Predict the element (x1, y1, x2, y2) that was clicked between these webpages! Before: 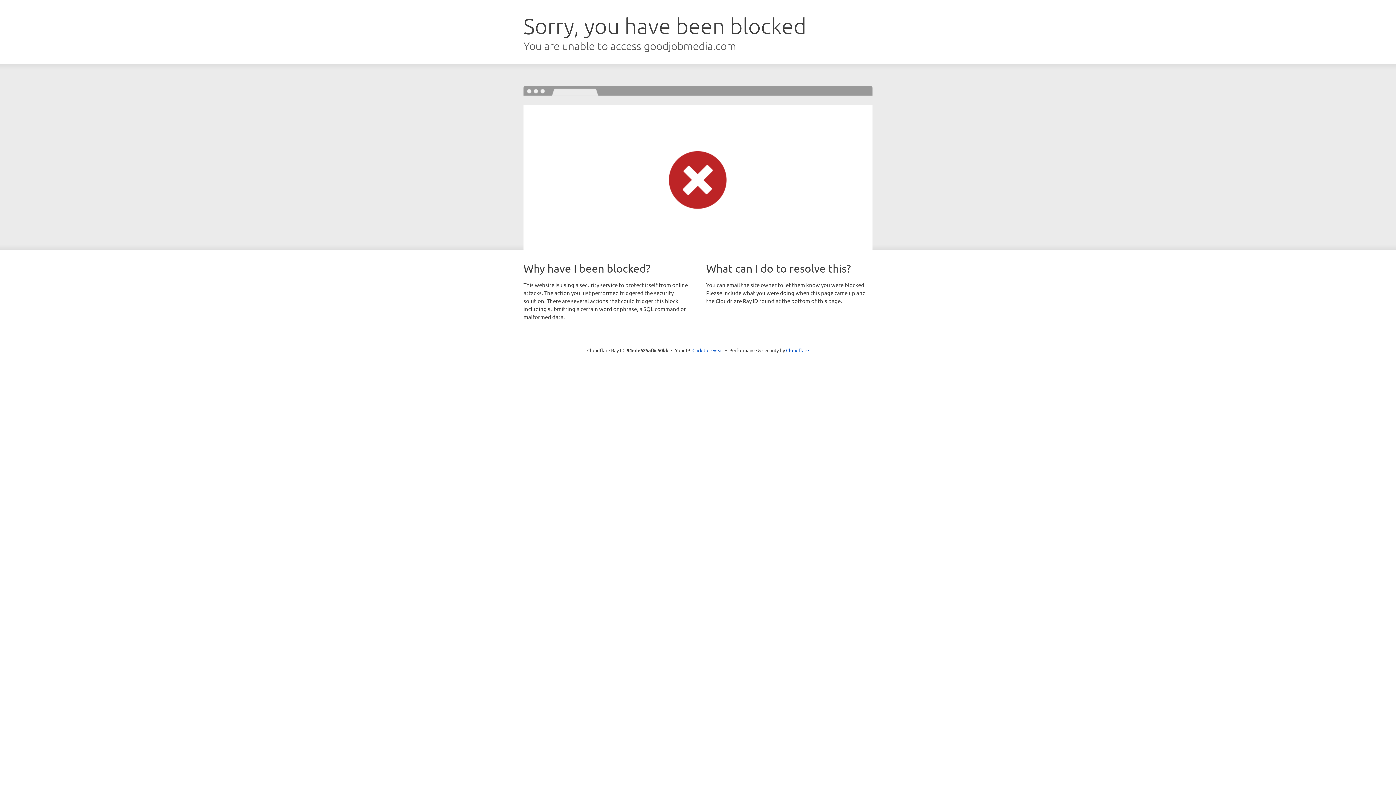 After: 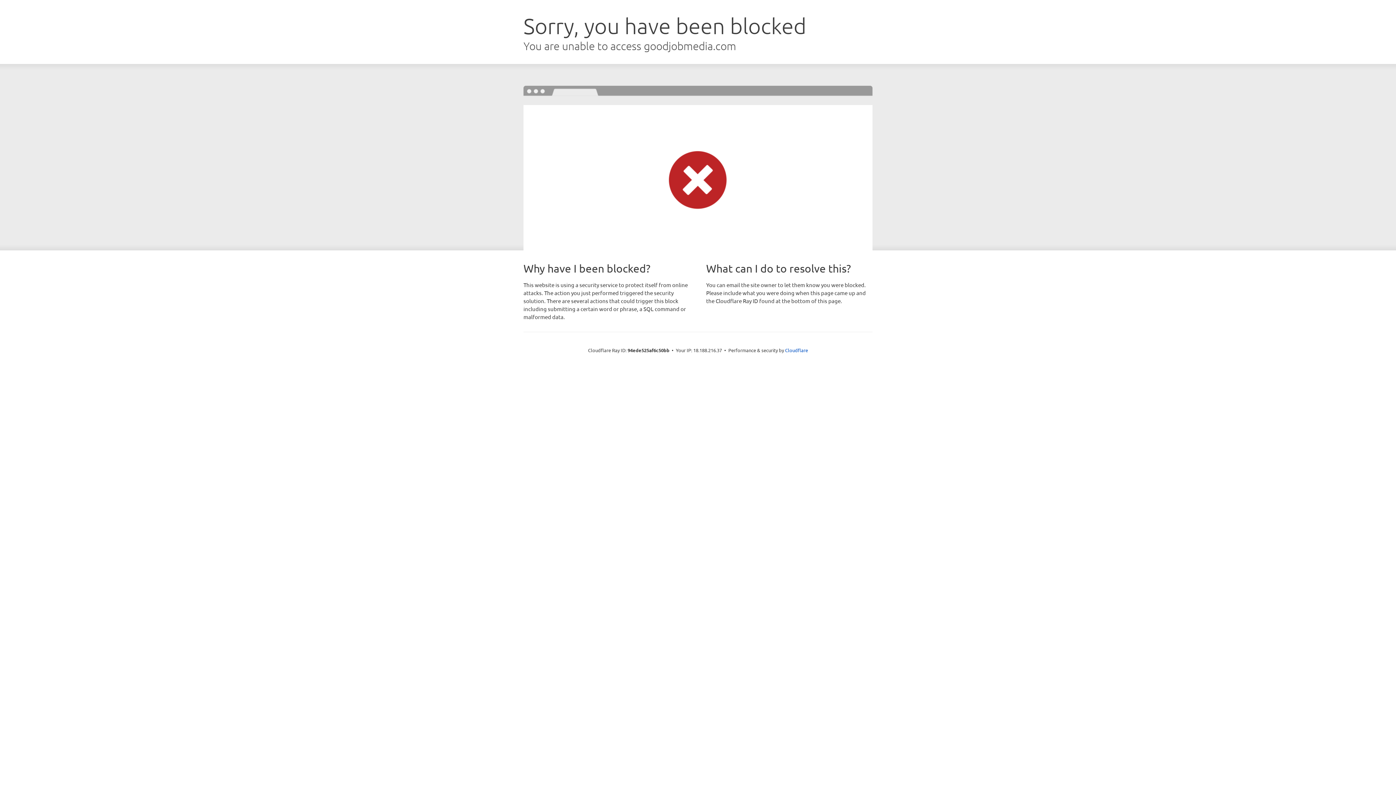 Action: label: Click to reveal bbox: (692, 346, 723, 353)